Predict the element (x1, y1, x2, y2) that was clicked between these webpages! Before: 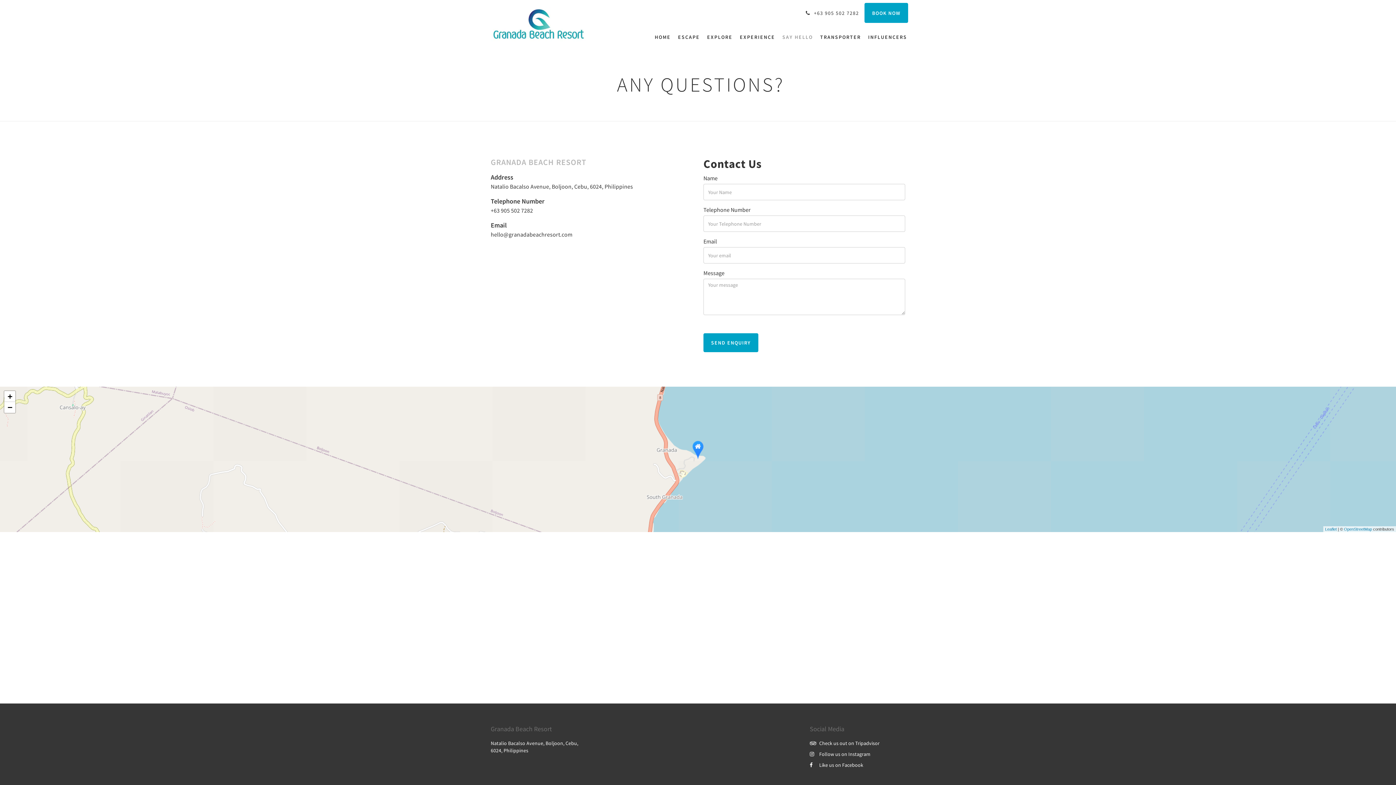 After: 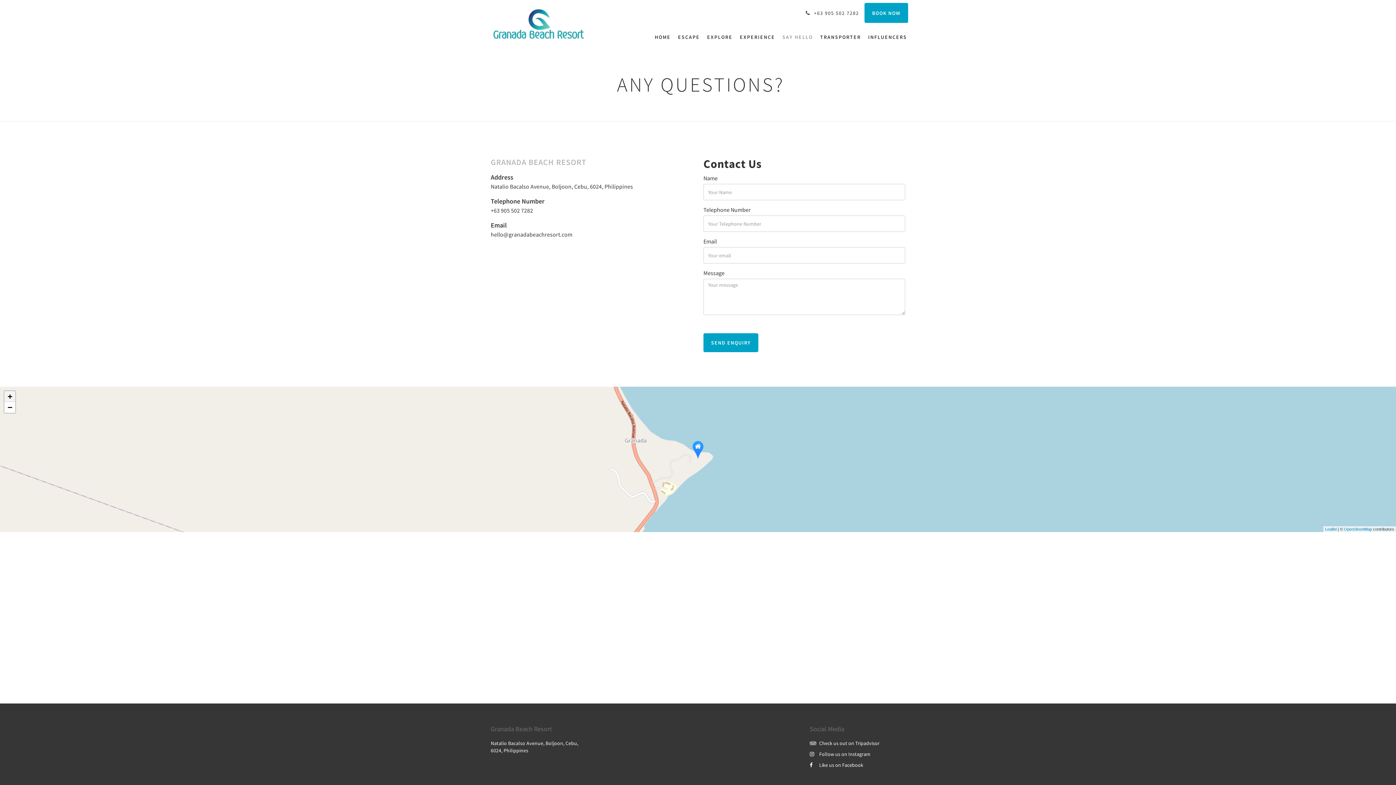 Action: label: Zoom in bbox: (4, 391, 15, 402)